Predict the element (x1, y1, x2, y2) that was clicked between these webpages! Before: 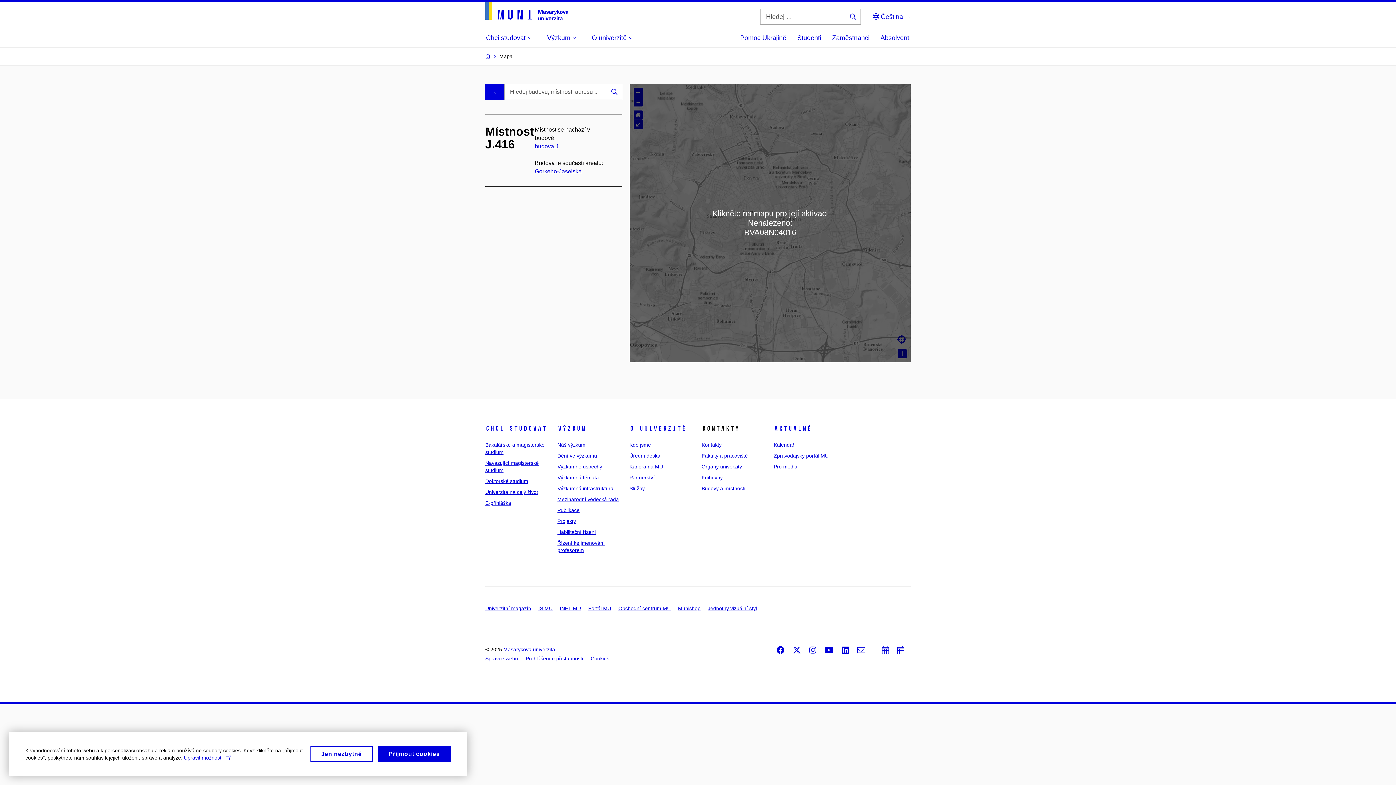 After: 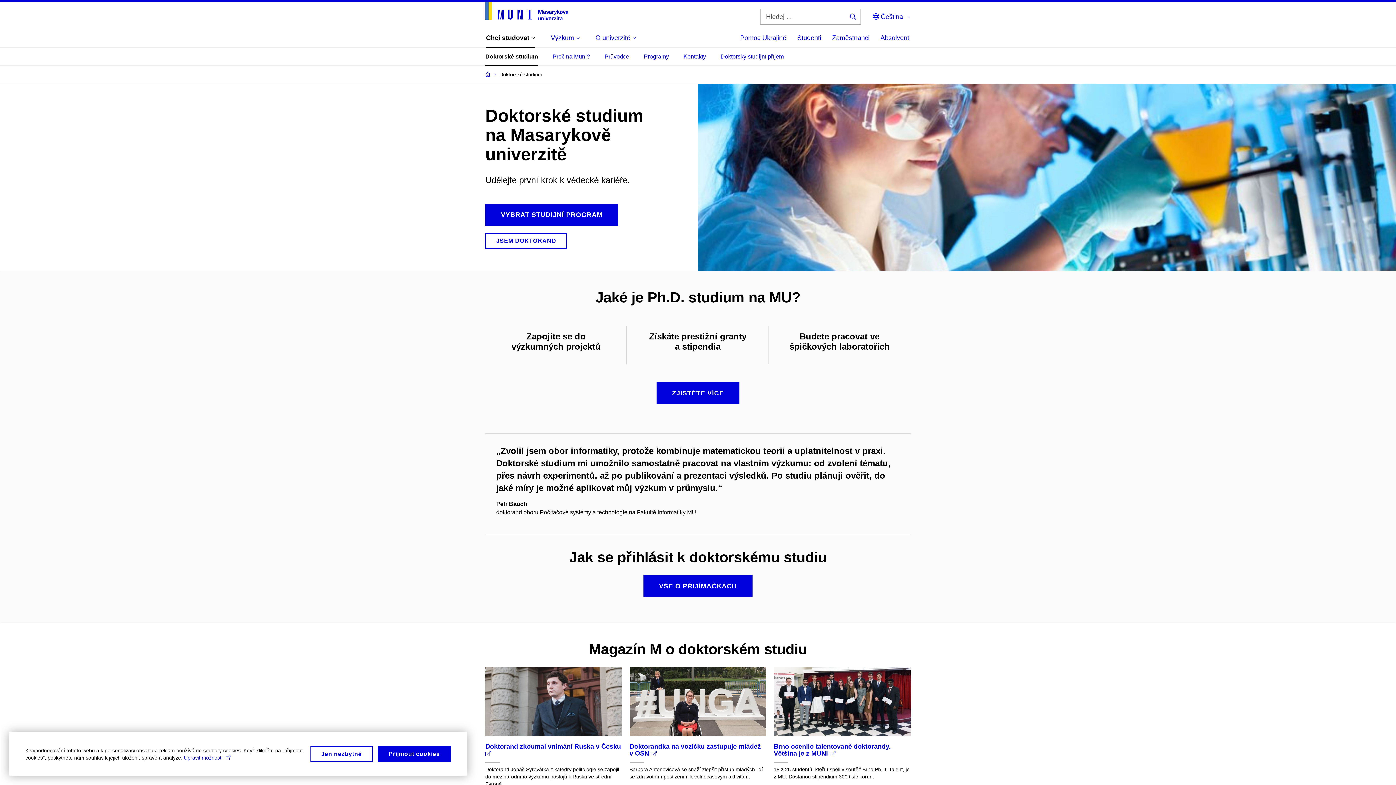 Action: bbox: (485, 478, 528, 484) label: Doktorské studium